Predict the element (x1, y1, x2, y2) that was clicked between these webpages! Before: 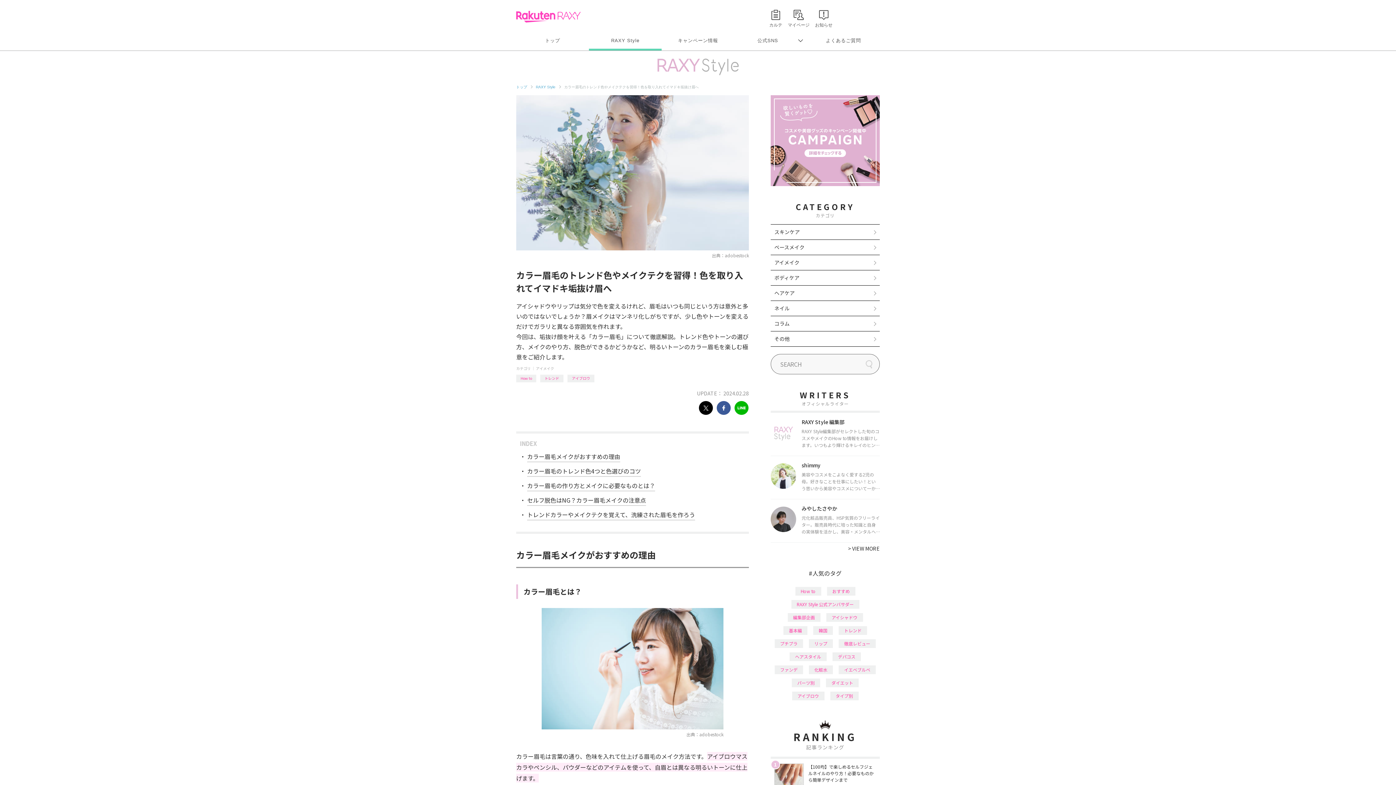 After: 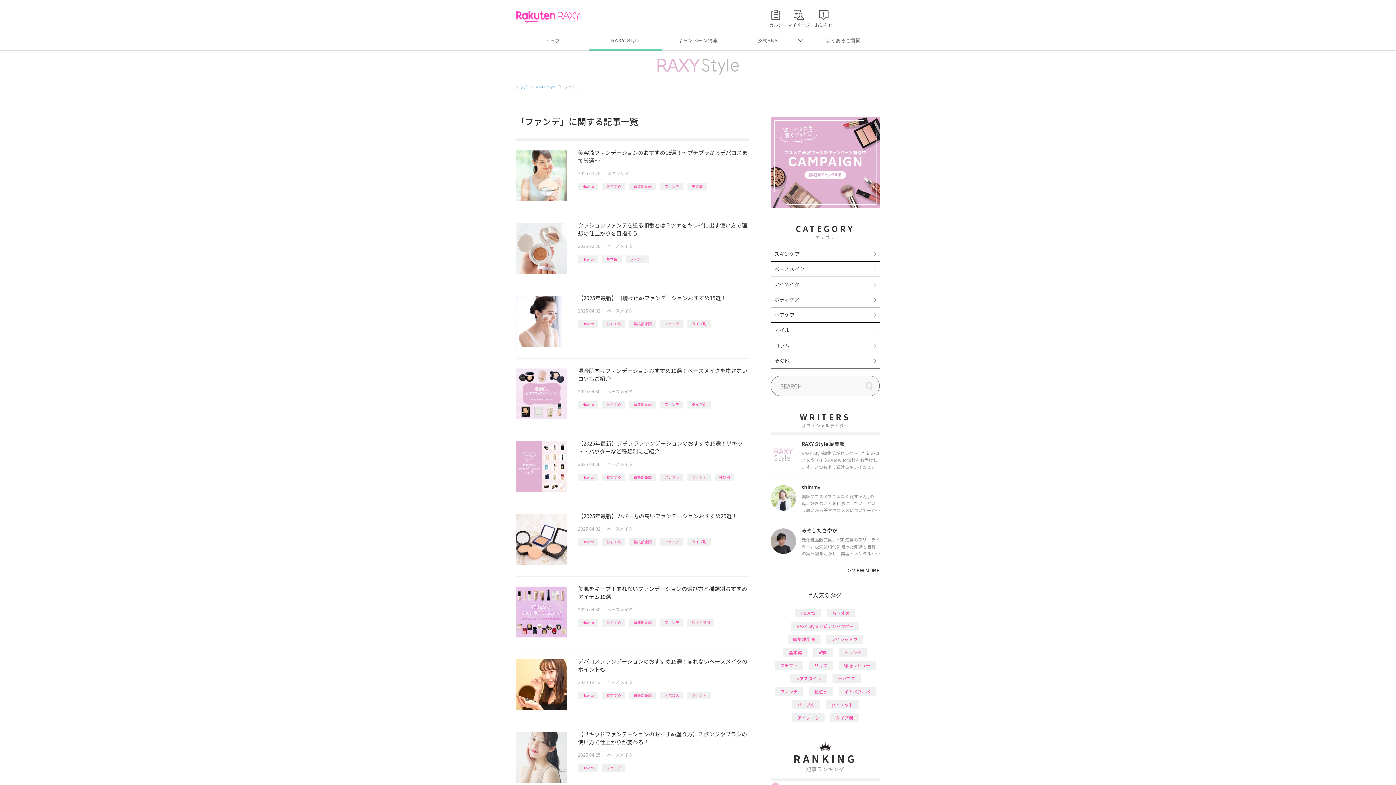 Action: label: ファンデ bbox: (774, 665, 803, 674)